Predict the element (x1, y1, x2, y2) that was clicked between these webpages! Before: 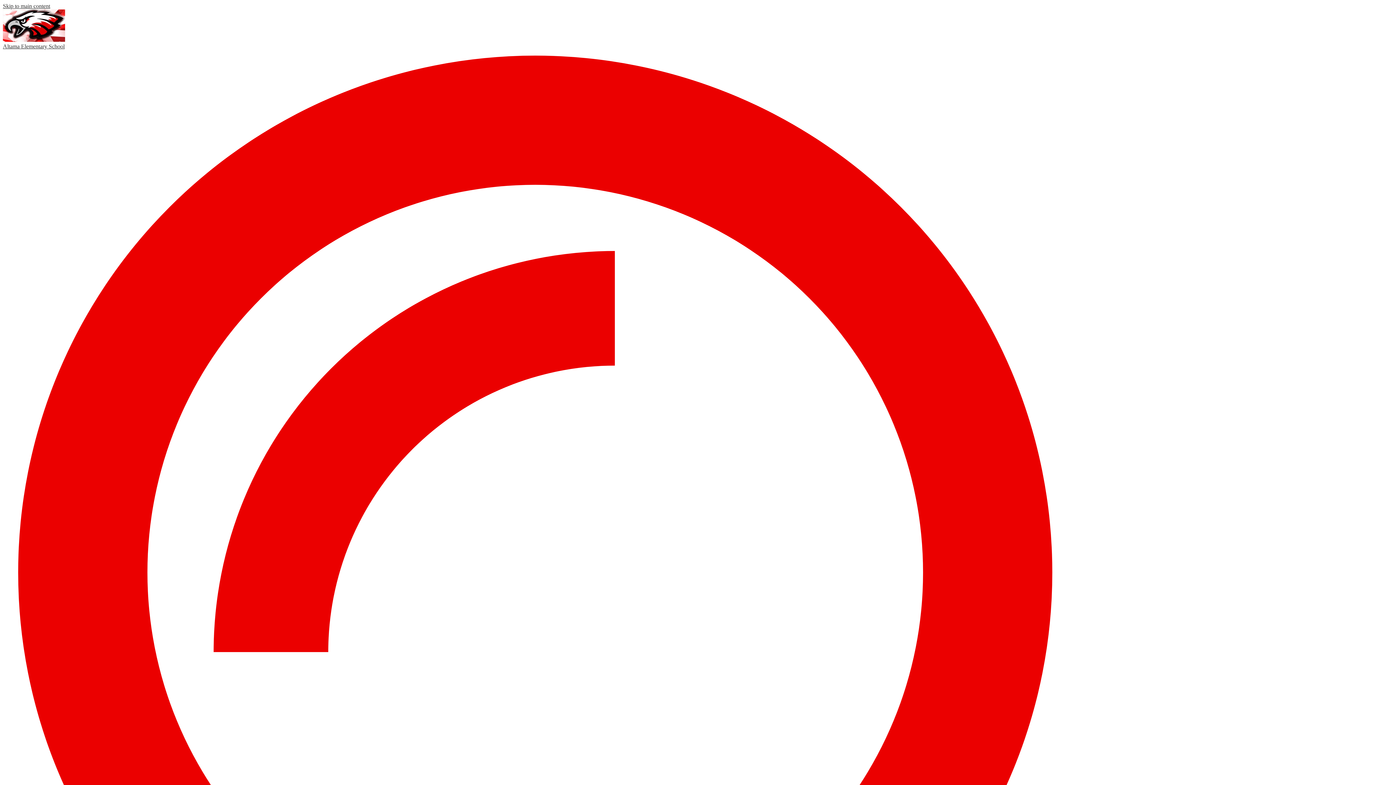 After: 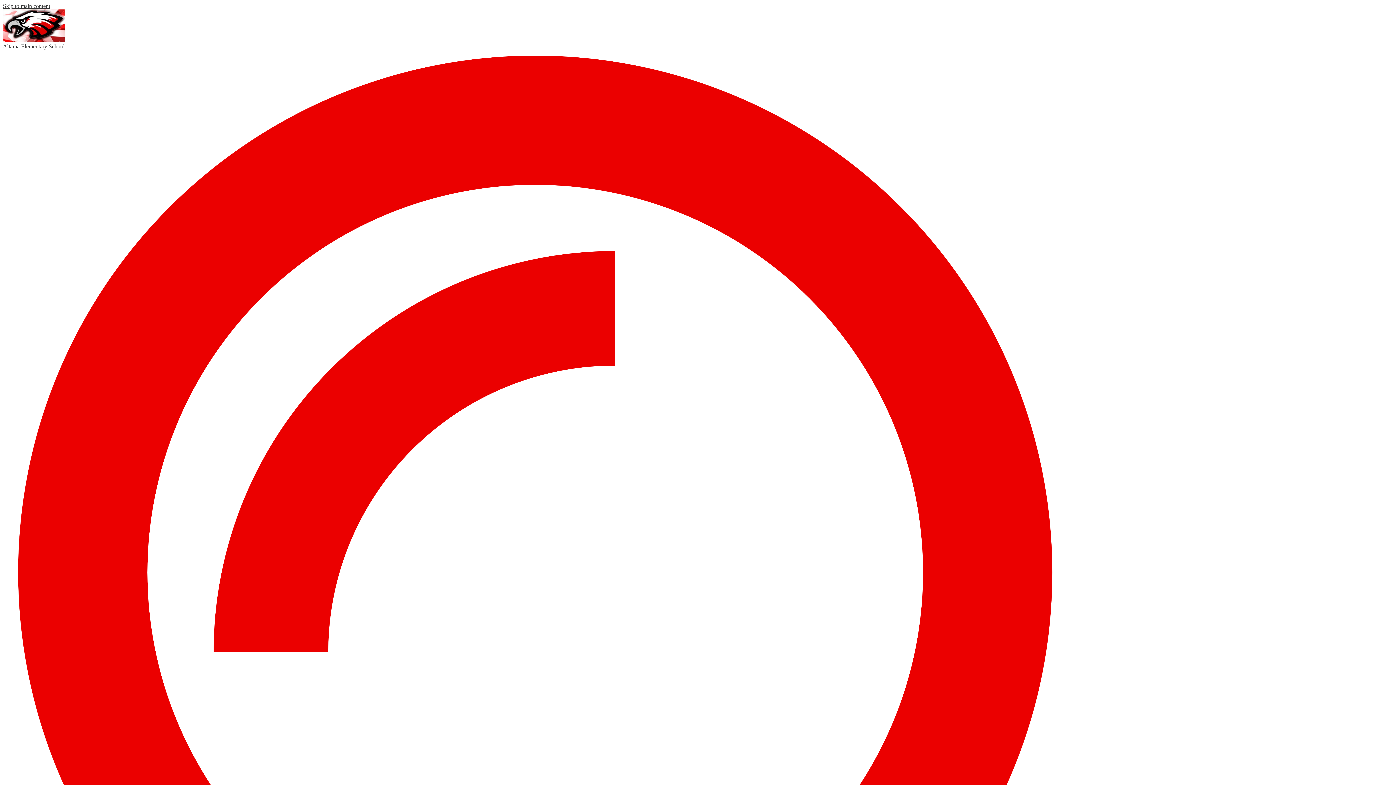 Action: label: Altama Elementary School bbox: (2, 36, 1393, 49)